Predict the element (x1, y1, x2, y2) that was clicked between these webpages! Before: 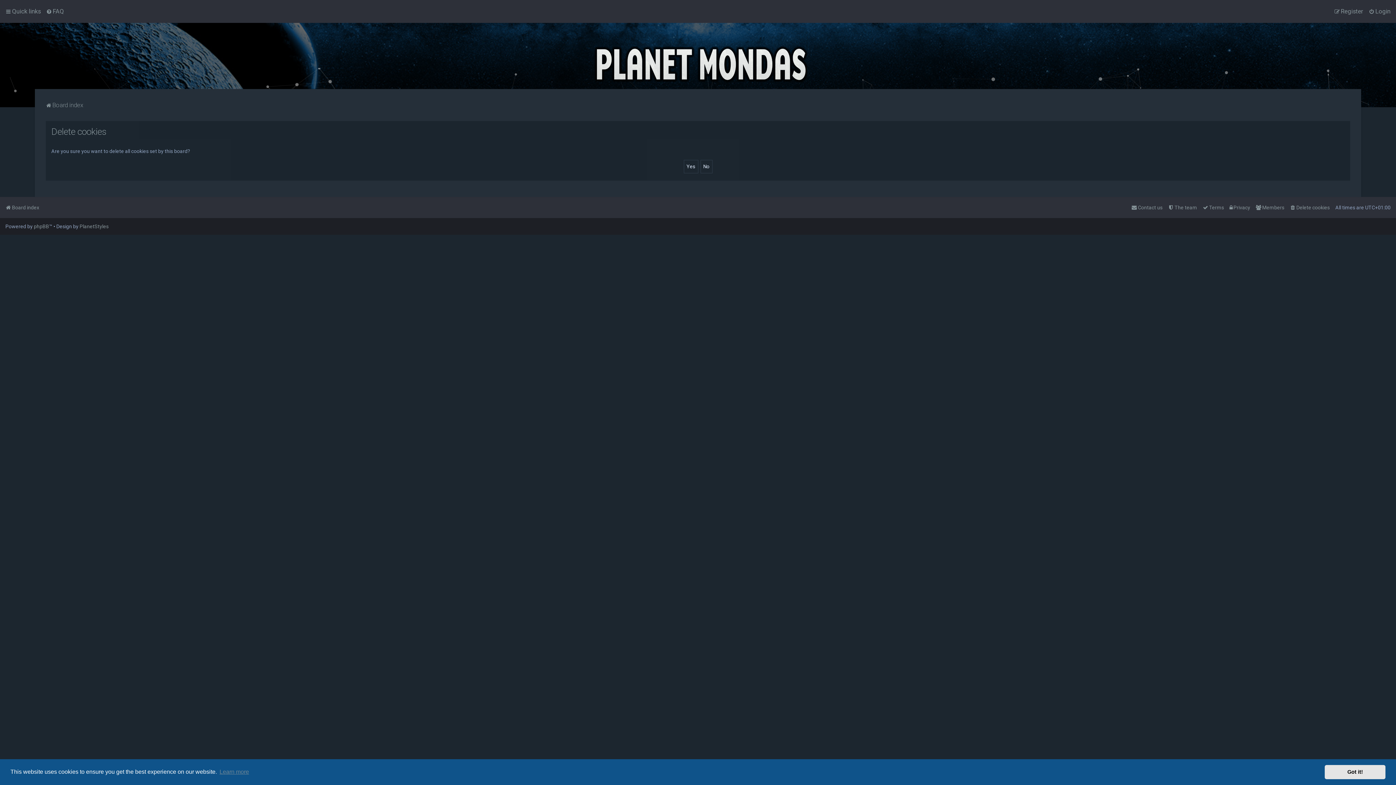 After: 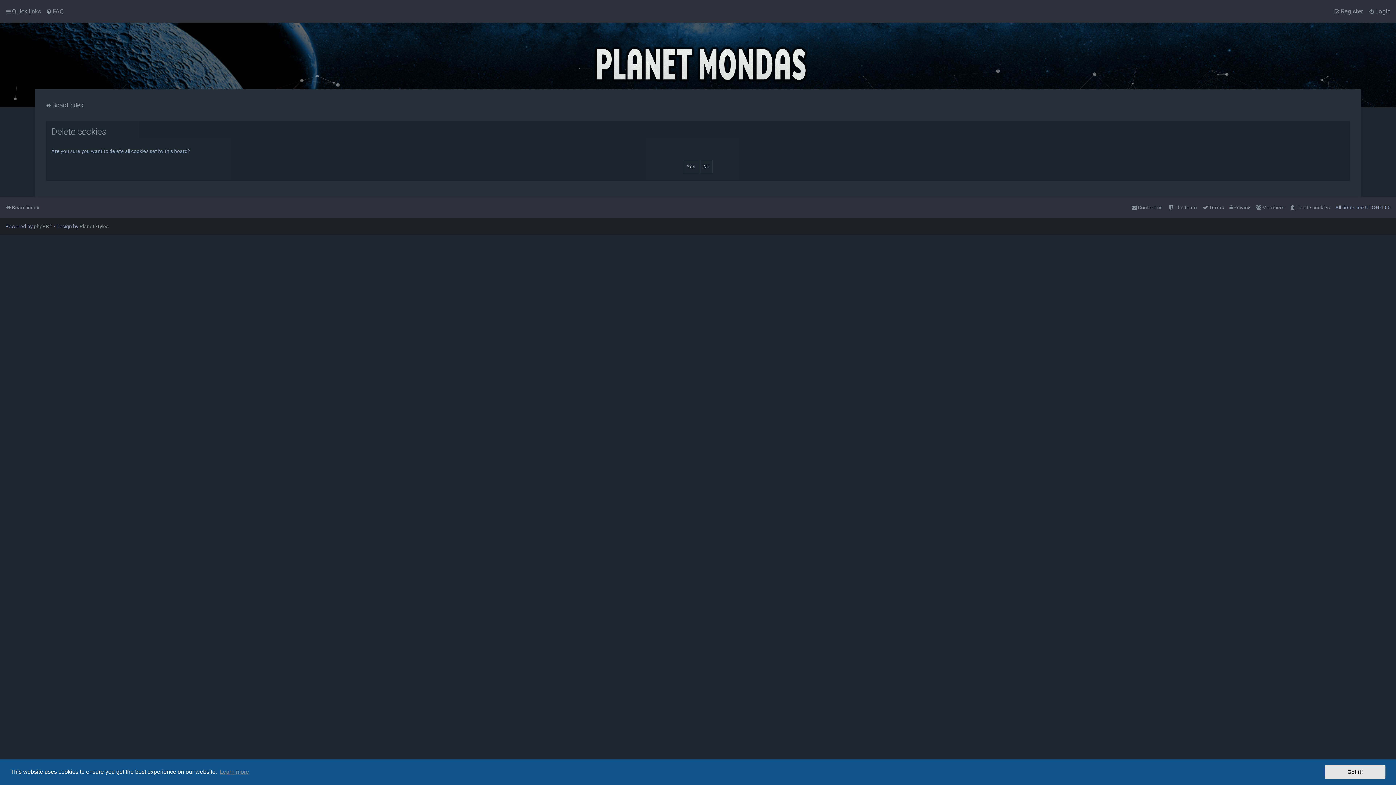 Action: label: learn more about cookies bbox: (218, 766, 250, 777)